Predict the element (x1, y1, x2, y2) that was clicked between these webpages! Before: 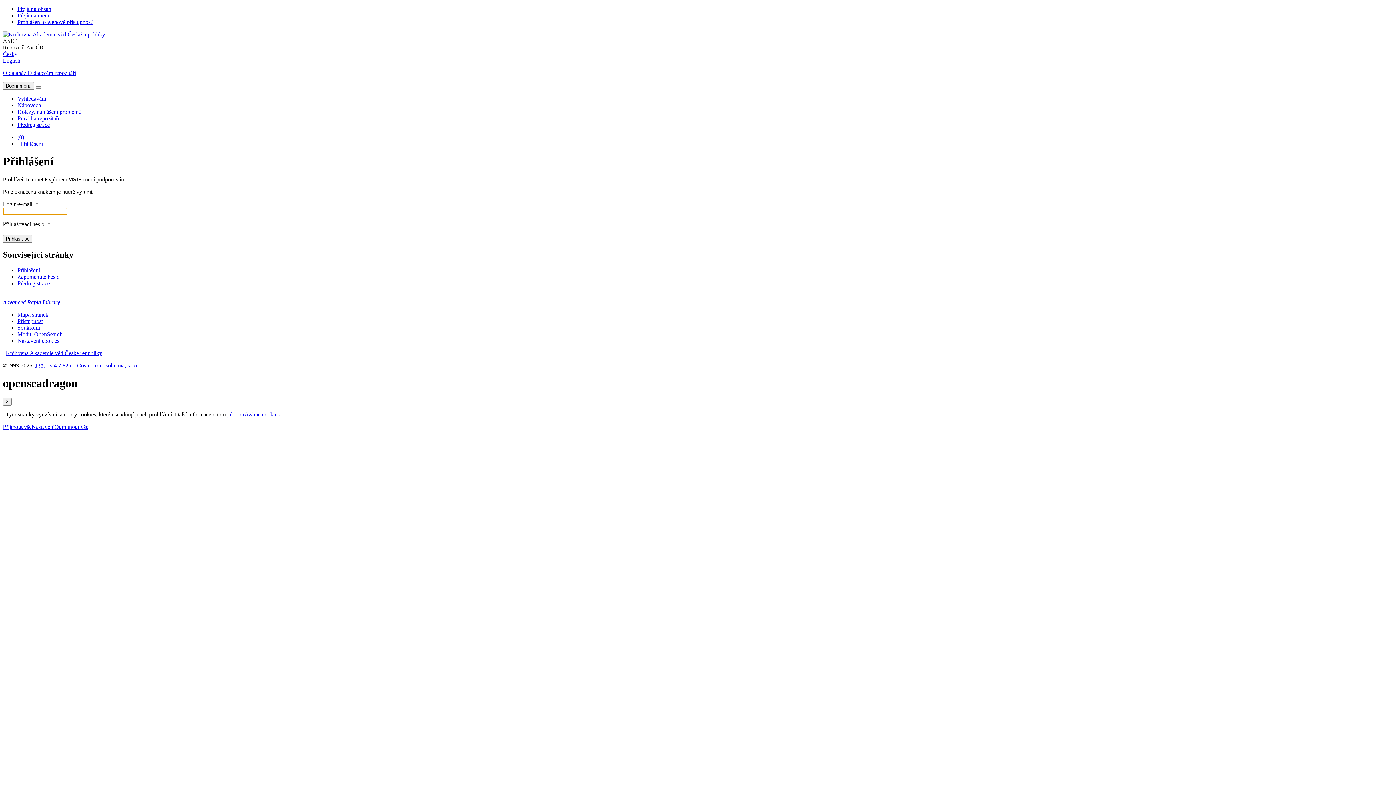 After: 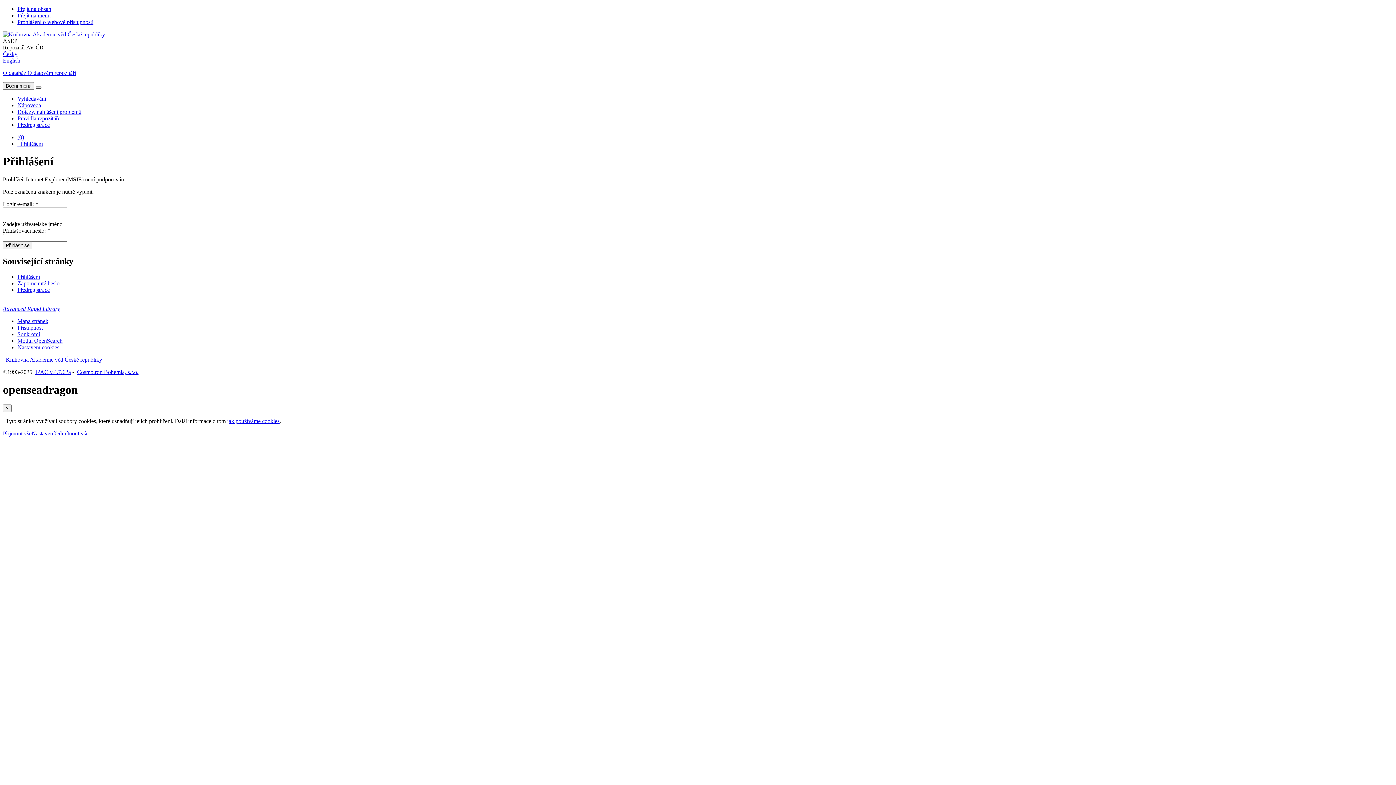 Action: label: Hlavní menu bbox: (35, 86, 41, 88)